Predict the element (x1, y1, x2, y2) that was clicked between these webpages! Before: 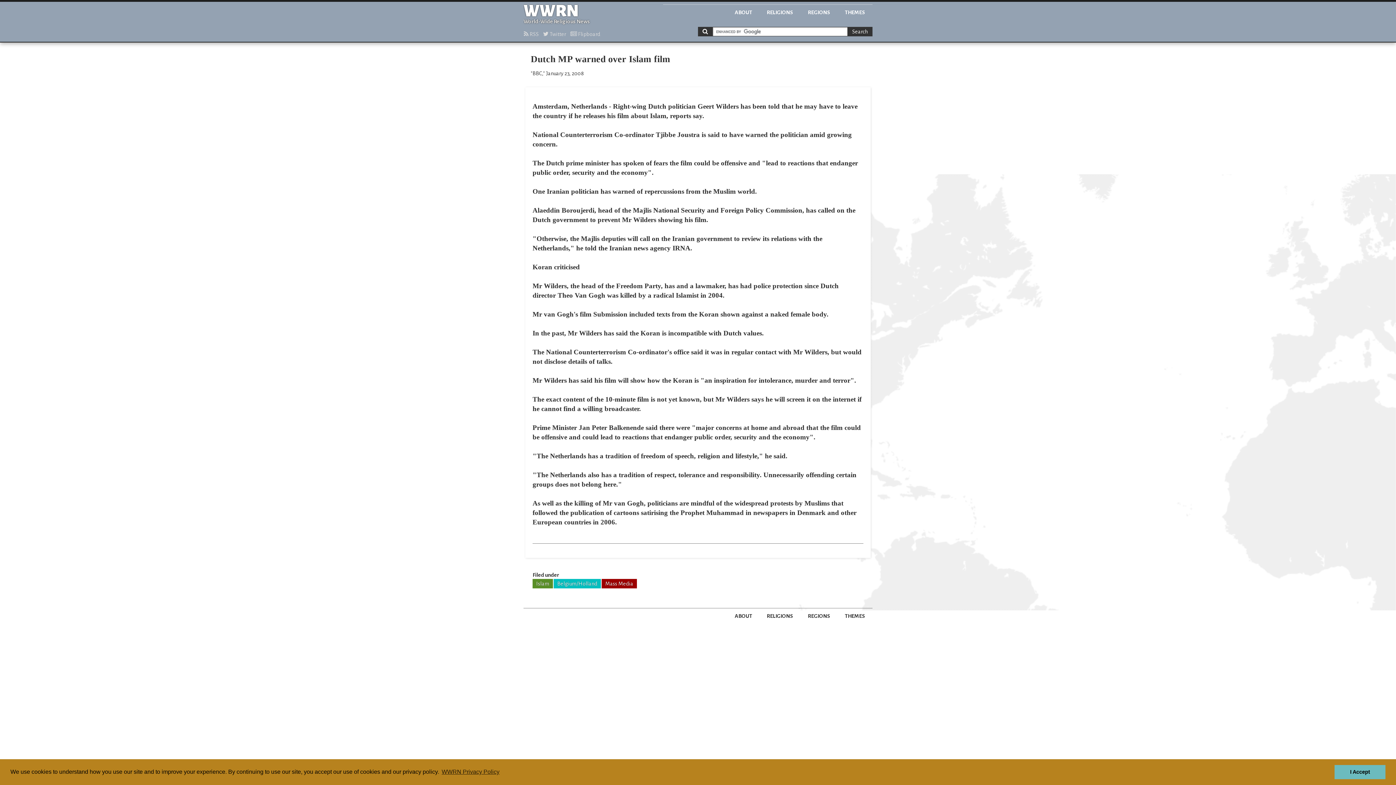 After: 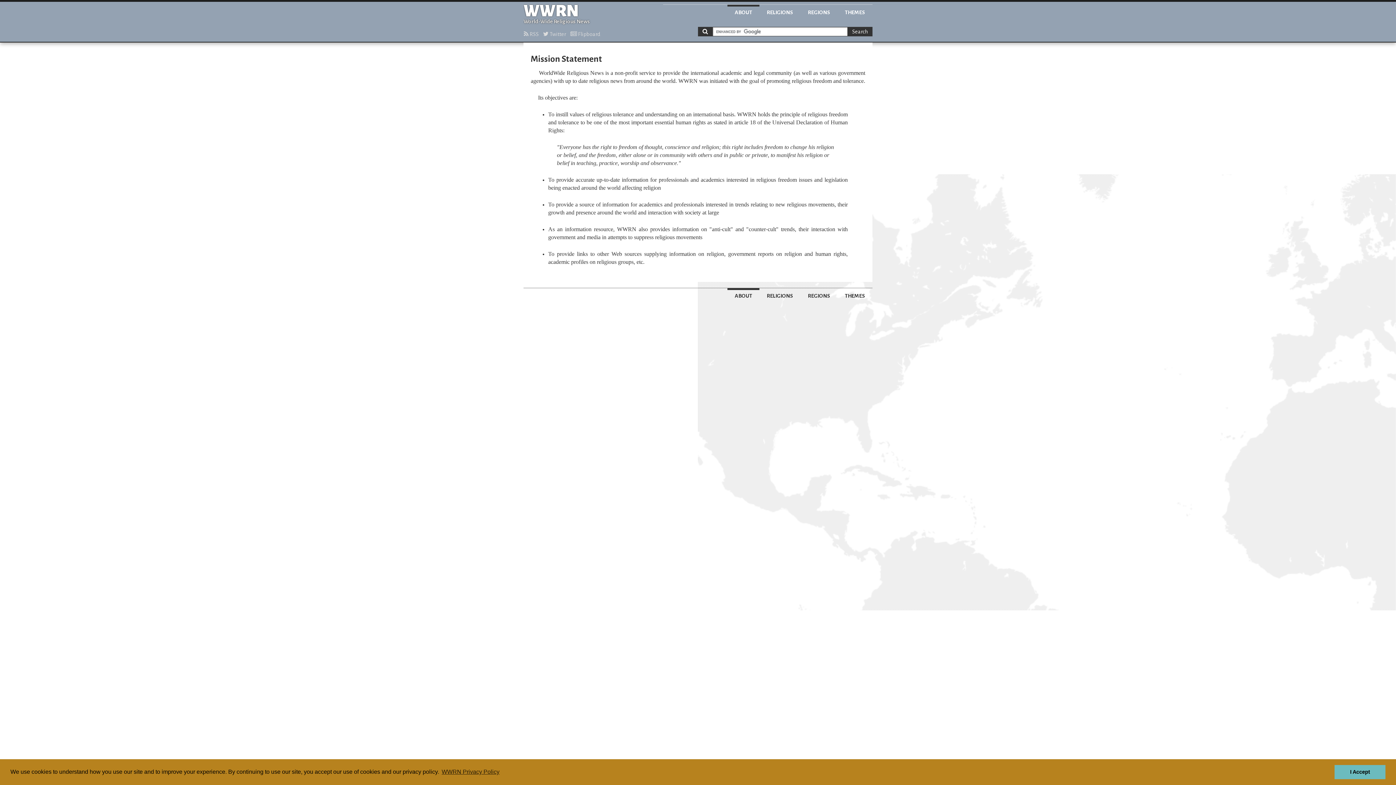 Action: label: ABOUT bbox: (727, 4, 759, 18)